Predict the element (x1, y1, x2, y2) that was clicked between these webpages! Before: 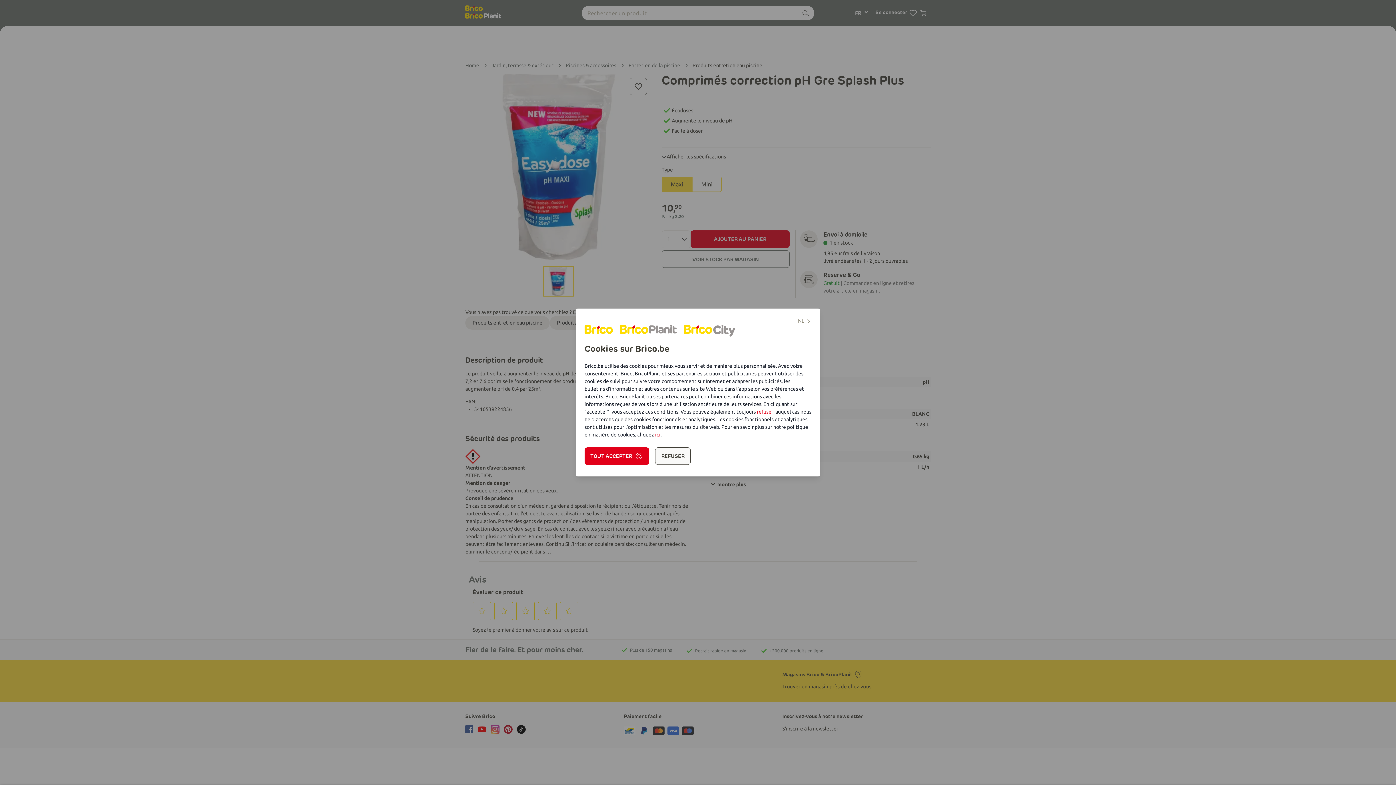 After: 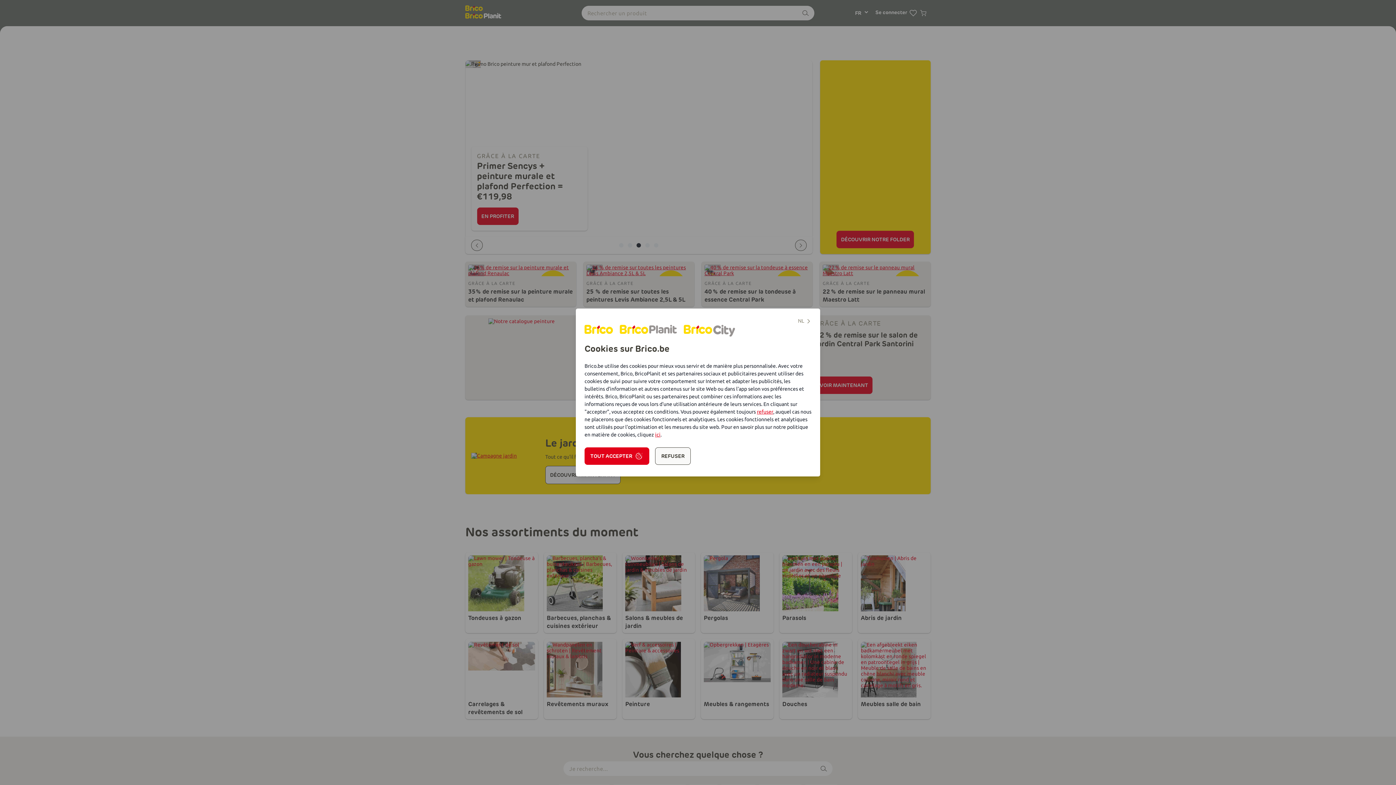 Action: bbox: (620, 325, 649, 335)